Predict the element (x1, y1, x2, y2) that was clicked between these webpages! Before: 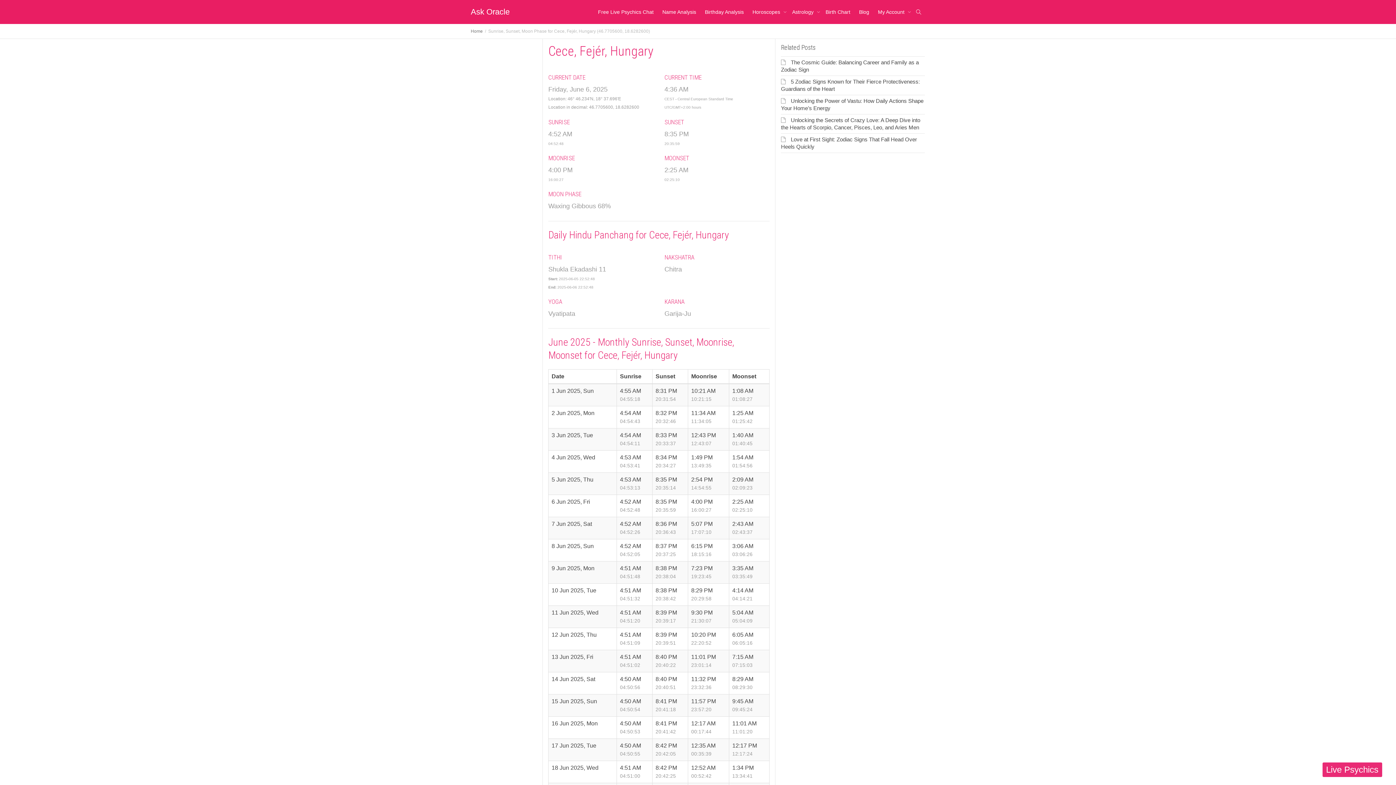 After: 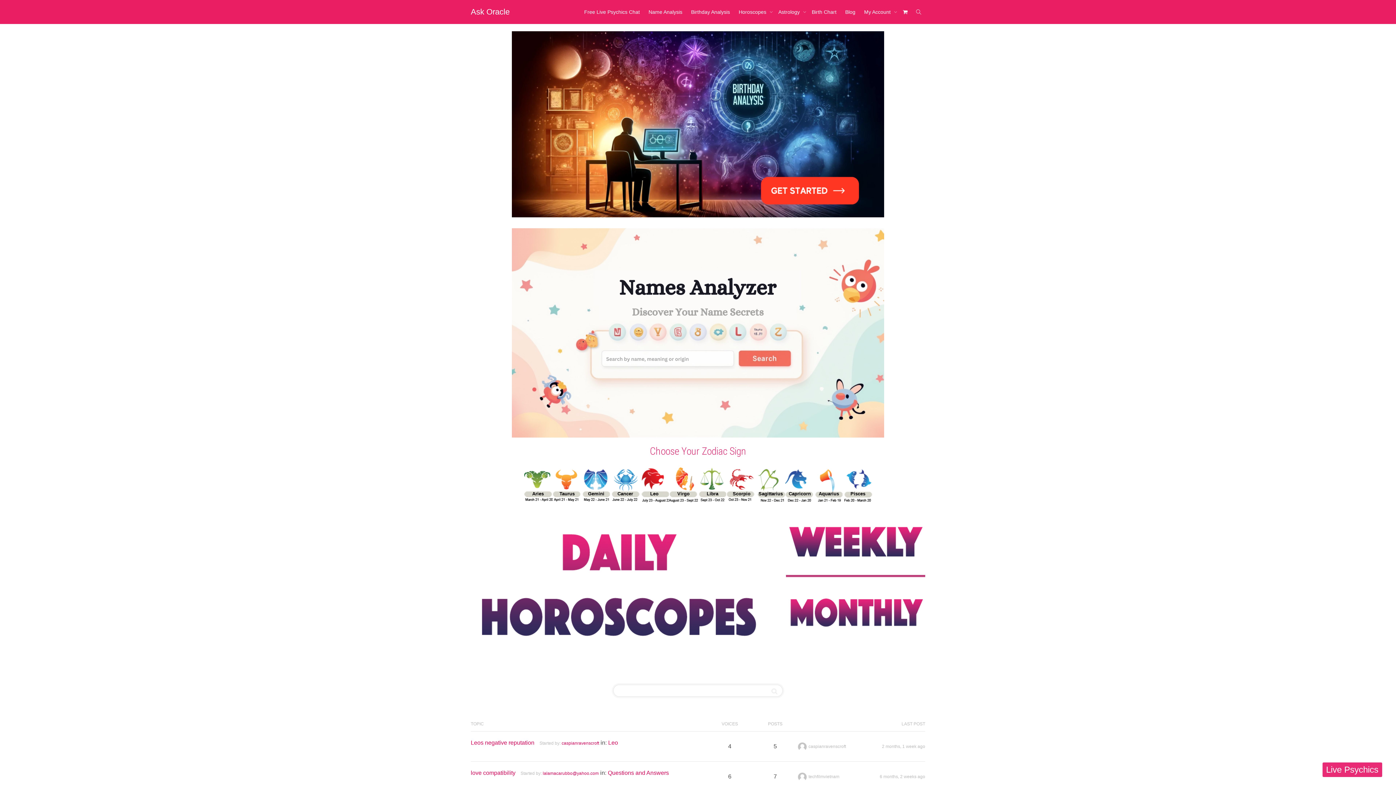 Action: bbox: (470, 28, 482, 33) label: Home